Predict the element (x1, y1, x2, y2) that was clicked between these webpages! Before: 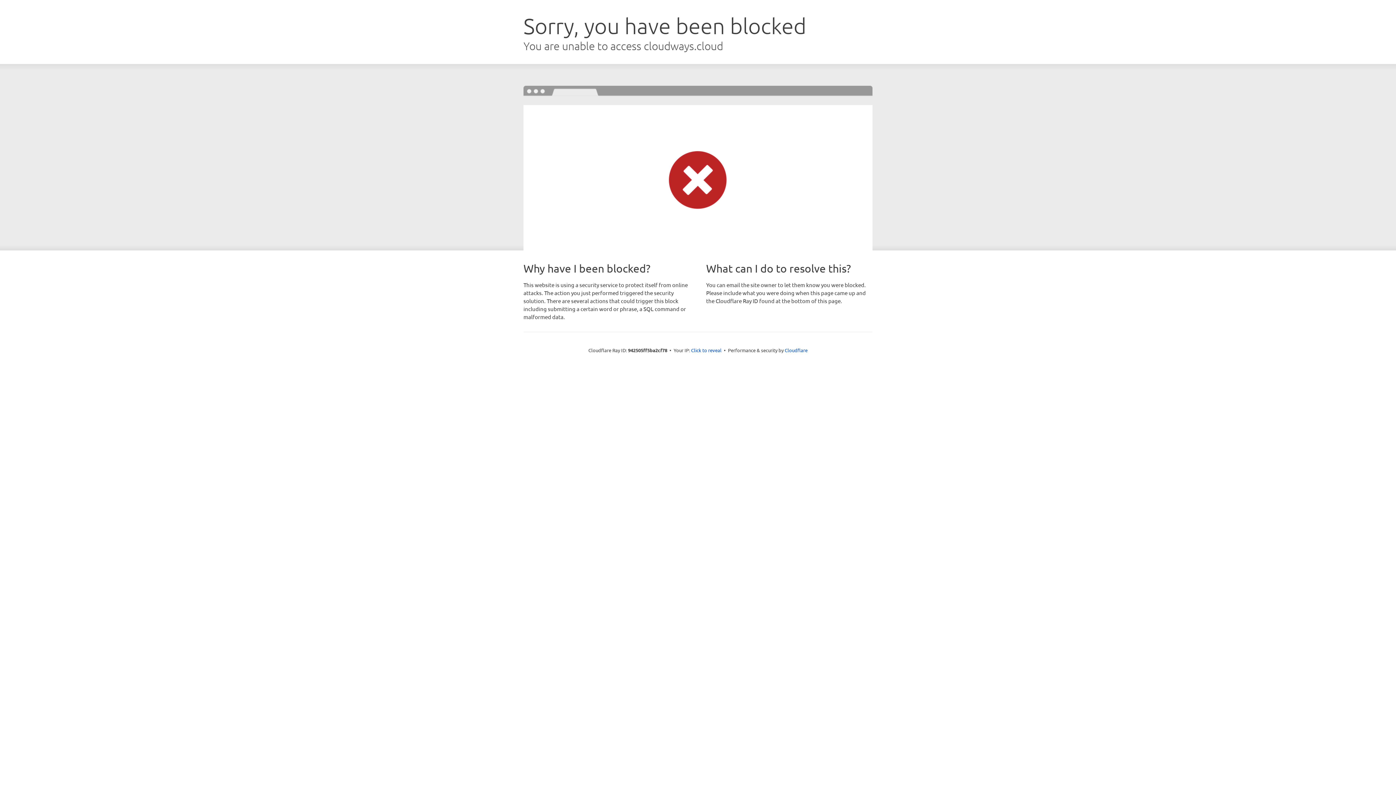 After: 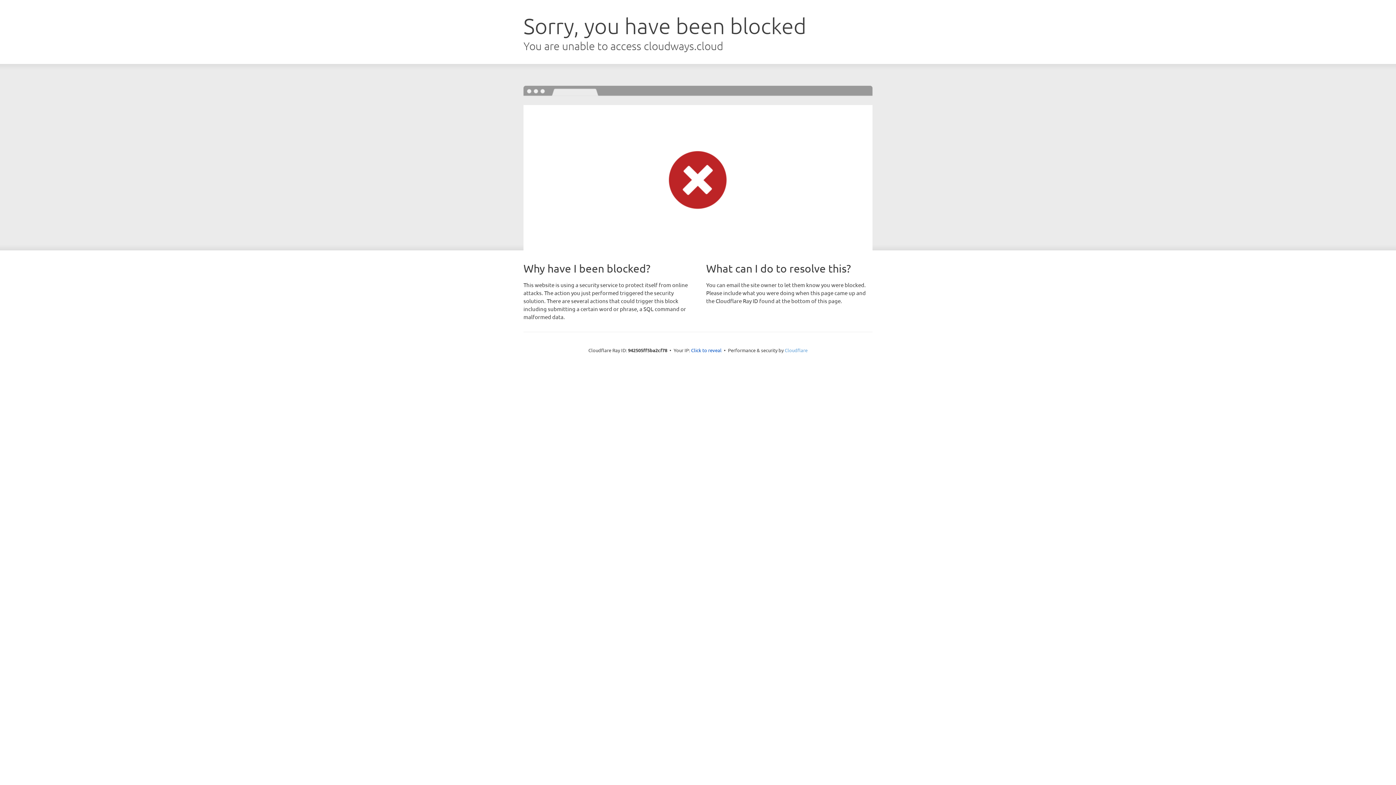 Action: bbox: (784, 347, 807, 353) label: Cloudflare